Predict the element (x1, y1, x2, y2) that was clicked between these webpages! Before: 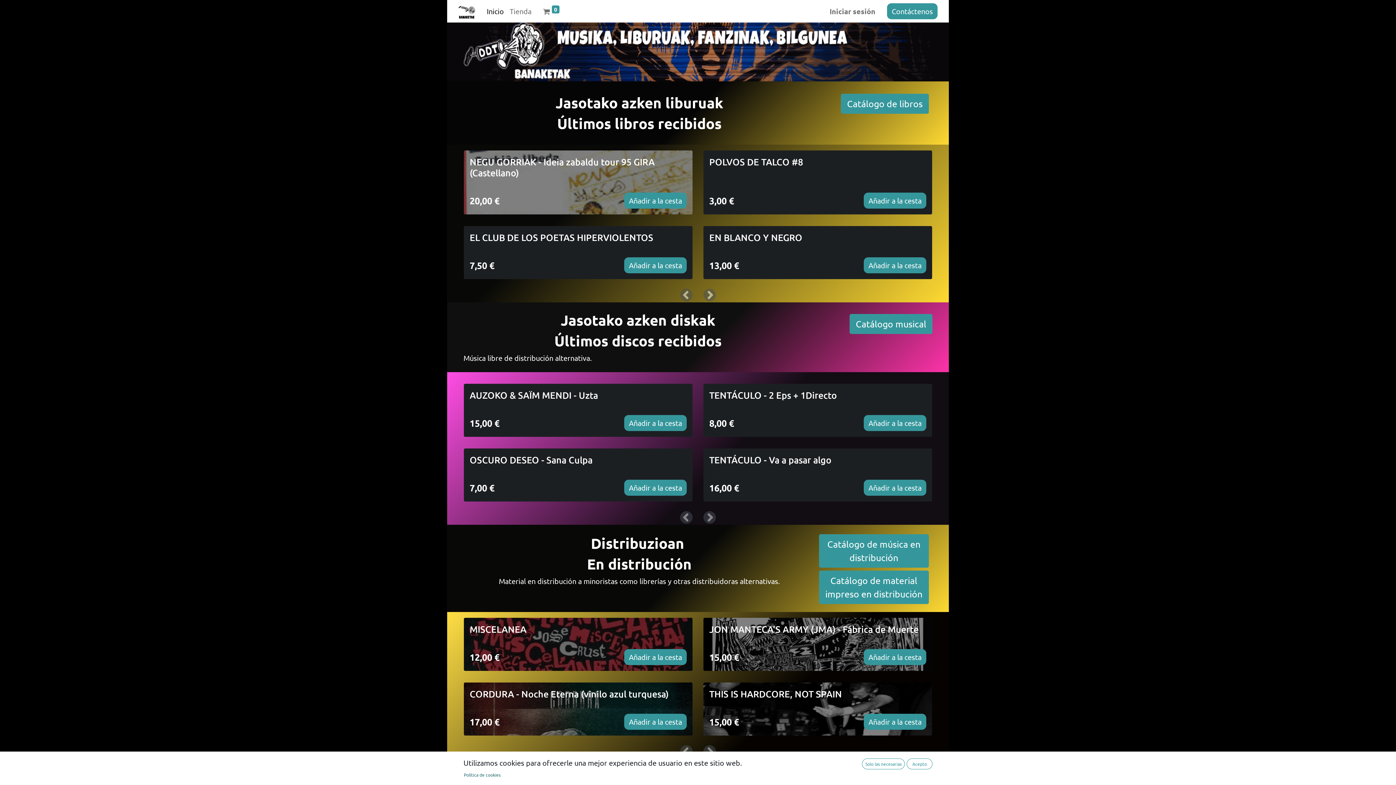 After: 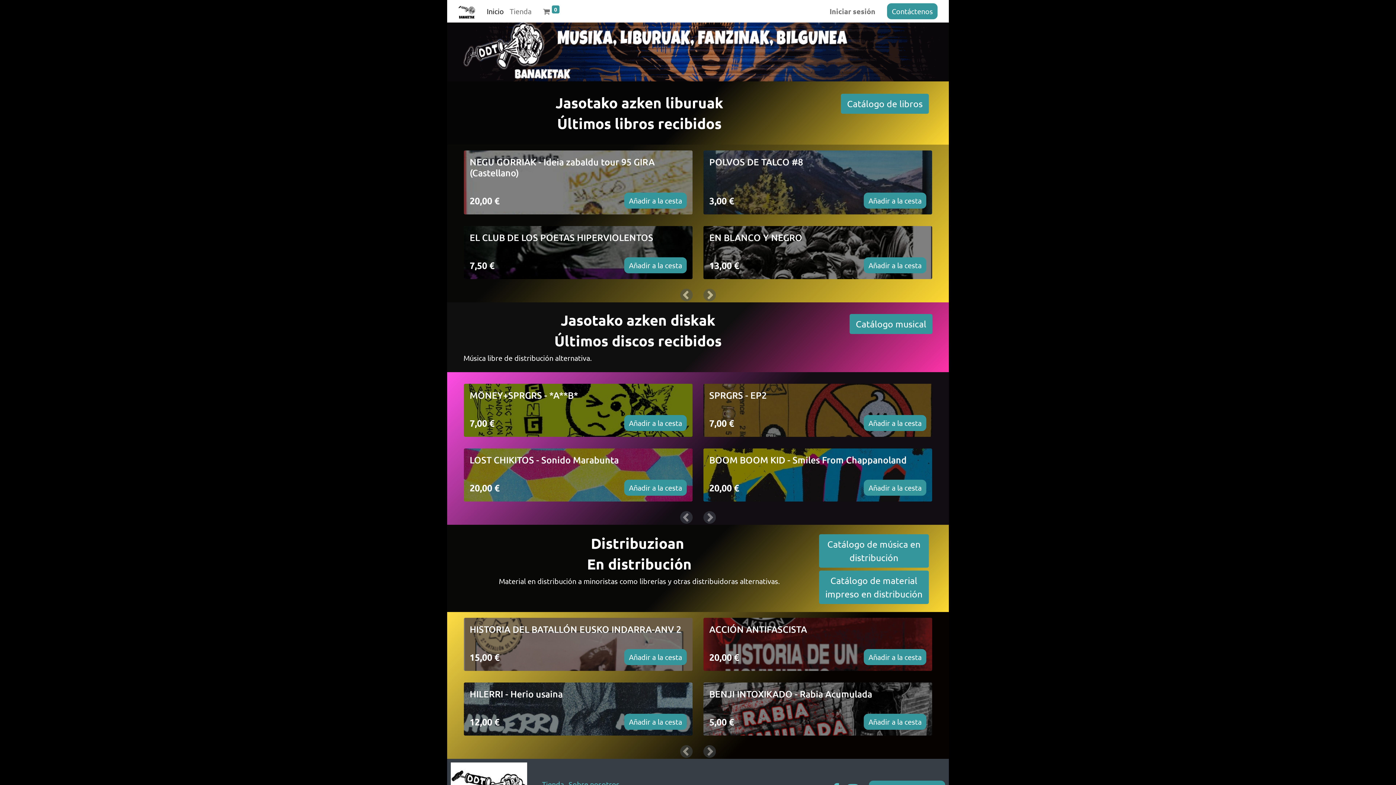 Action: bbox: (862, 758, 905, 769) label: Solo las necesarias